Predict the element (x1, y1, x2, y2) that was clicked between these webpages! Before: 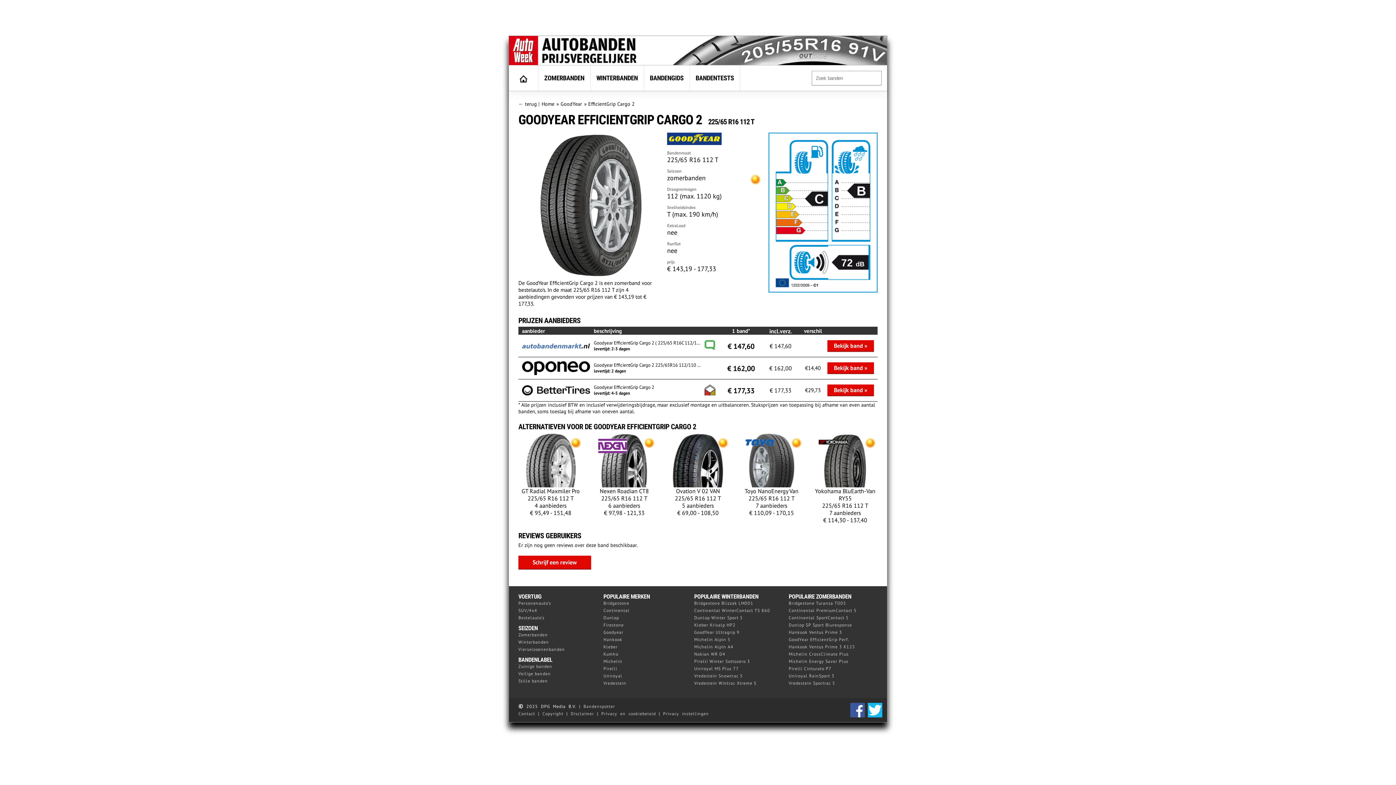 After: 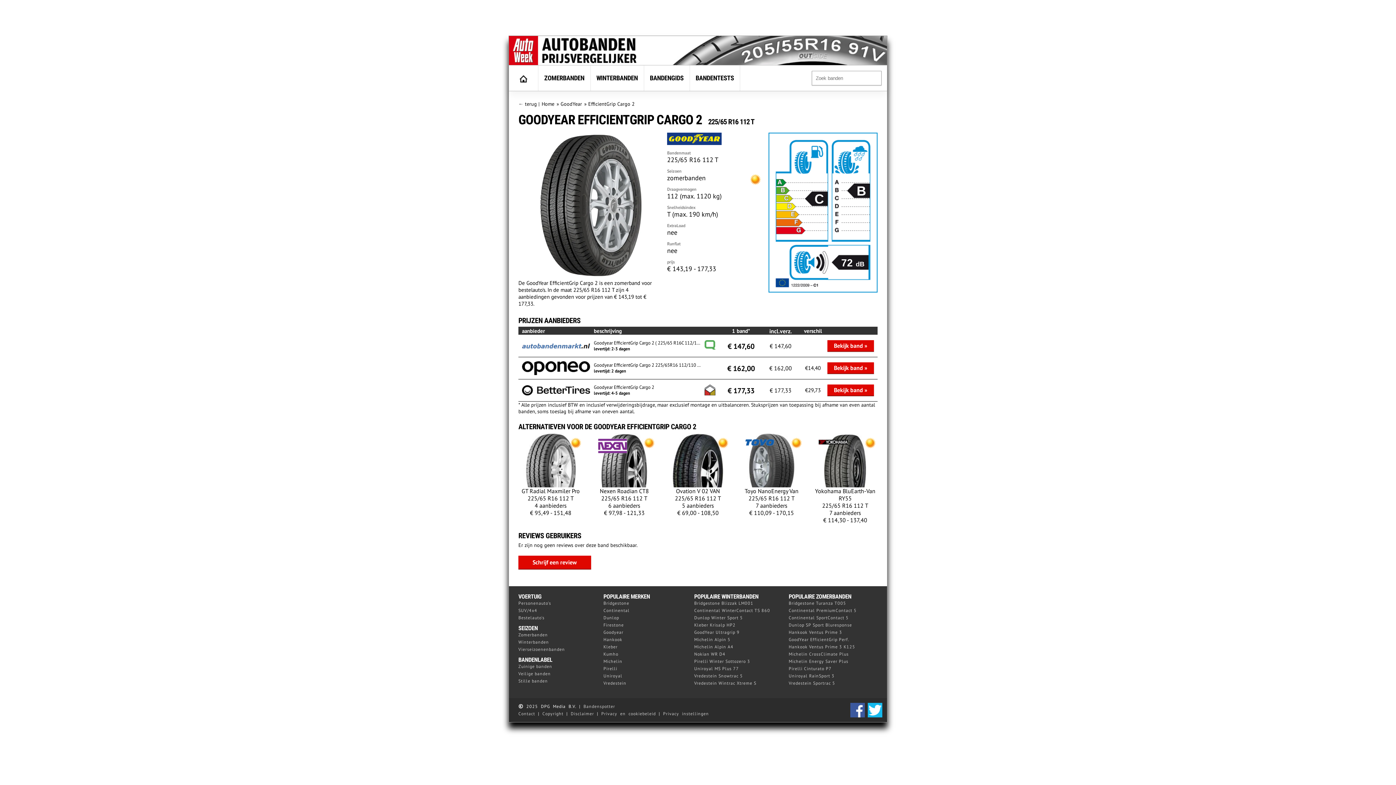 Action: label: Privacy instellingen bbox: (663, 711, 709, 718)